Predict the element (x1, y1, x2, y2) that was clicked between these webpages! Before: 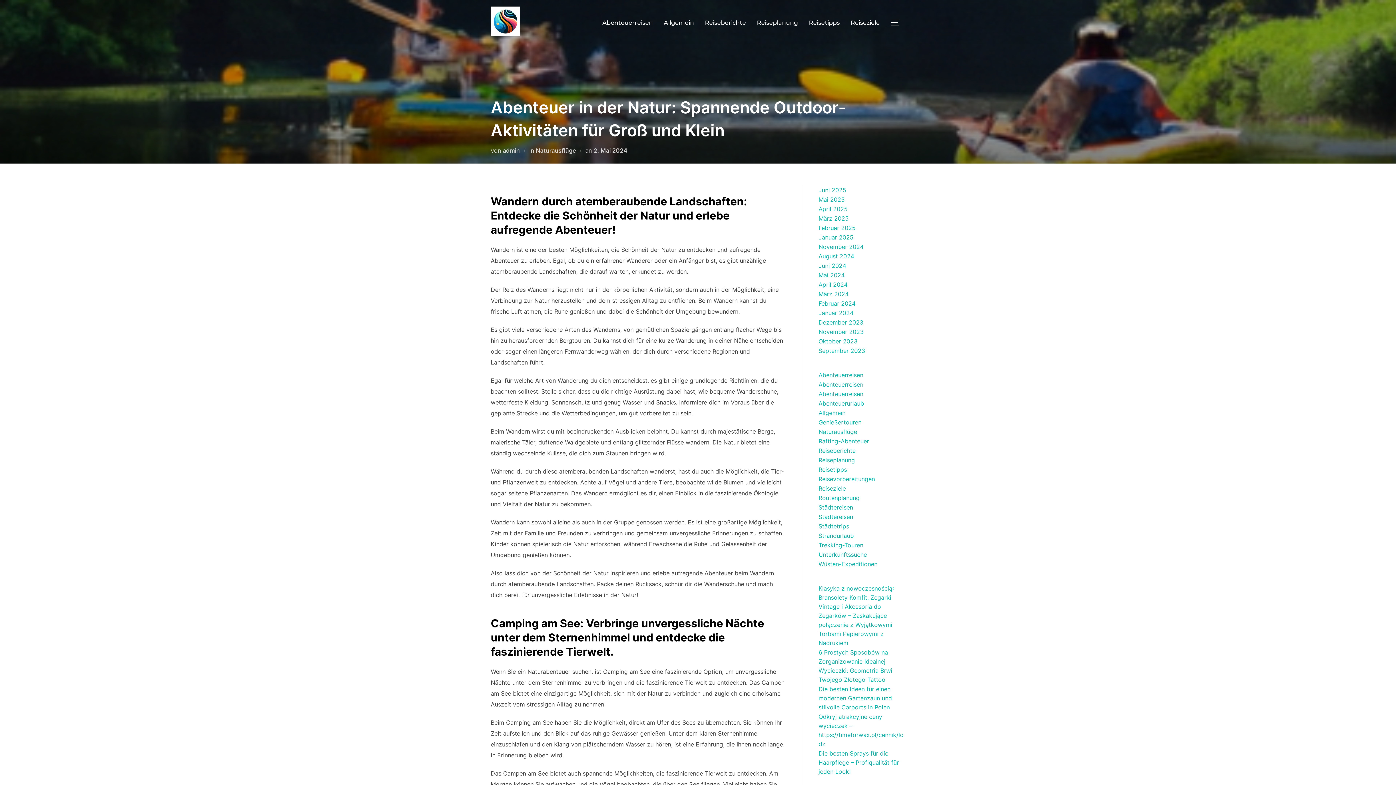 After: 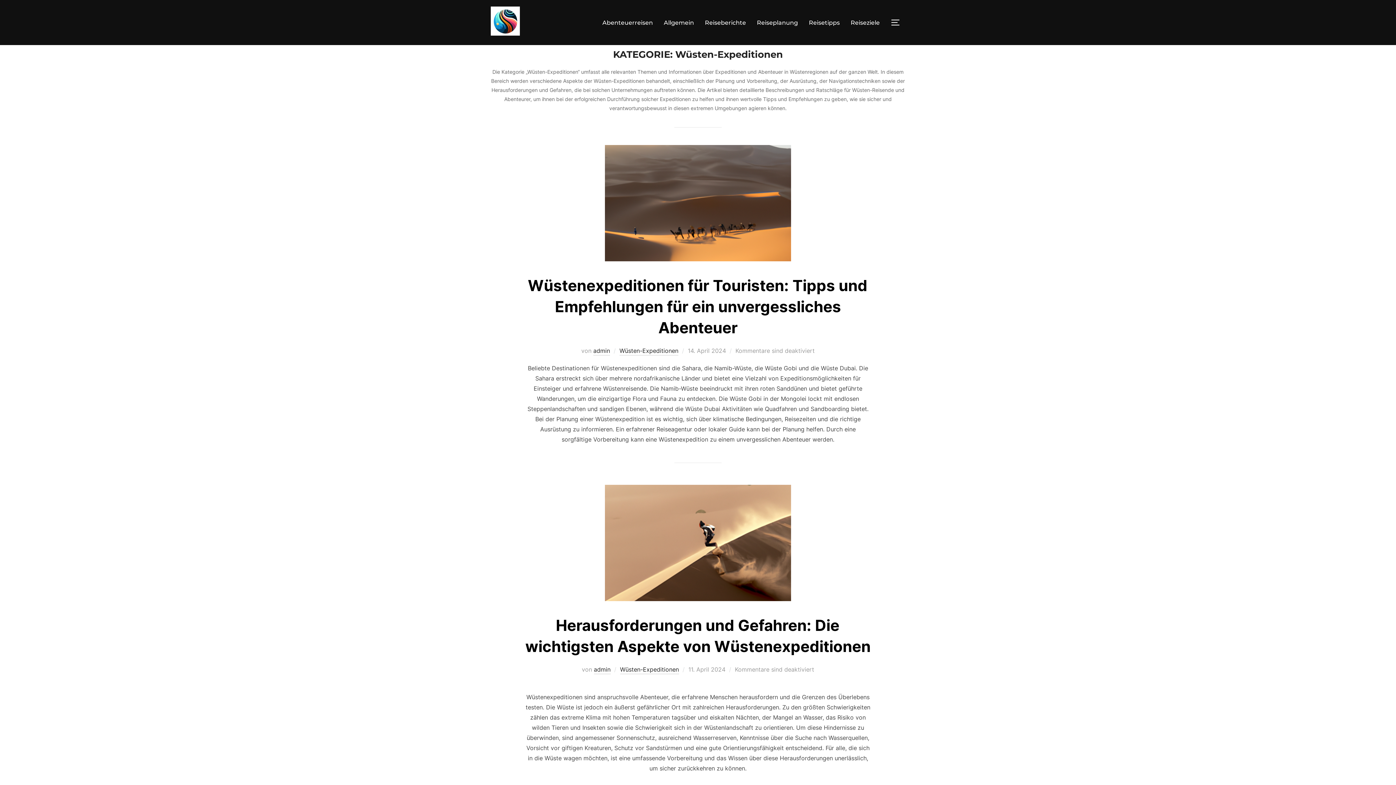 Action: bbox: (818, 560, 877, 568) label: Wüsten-Expeditionen